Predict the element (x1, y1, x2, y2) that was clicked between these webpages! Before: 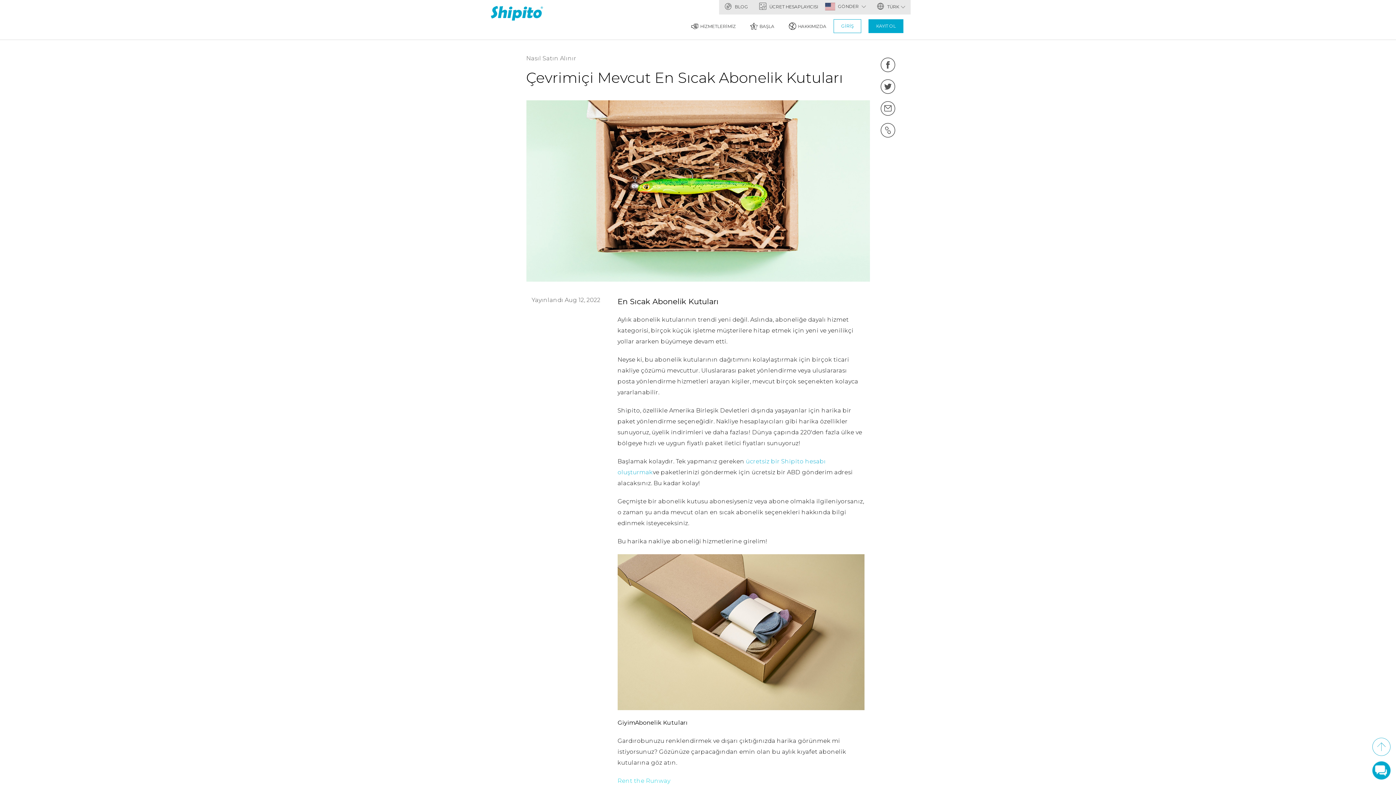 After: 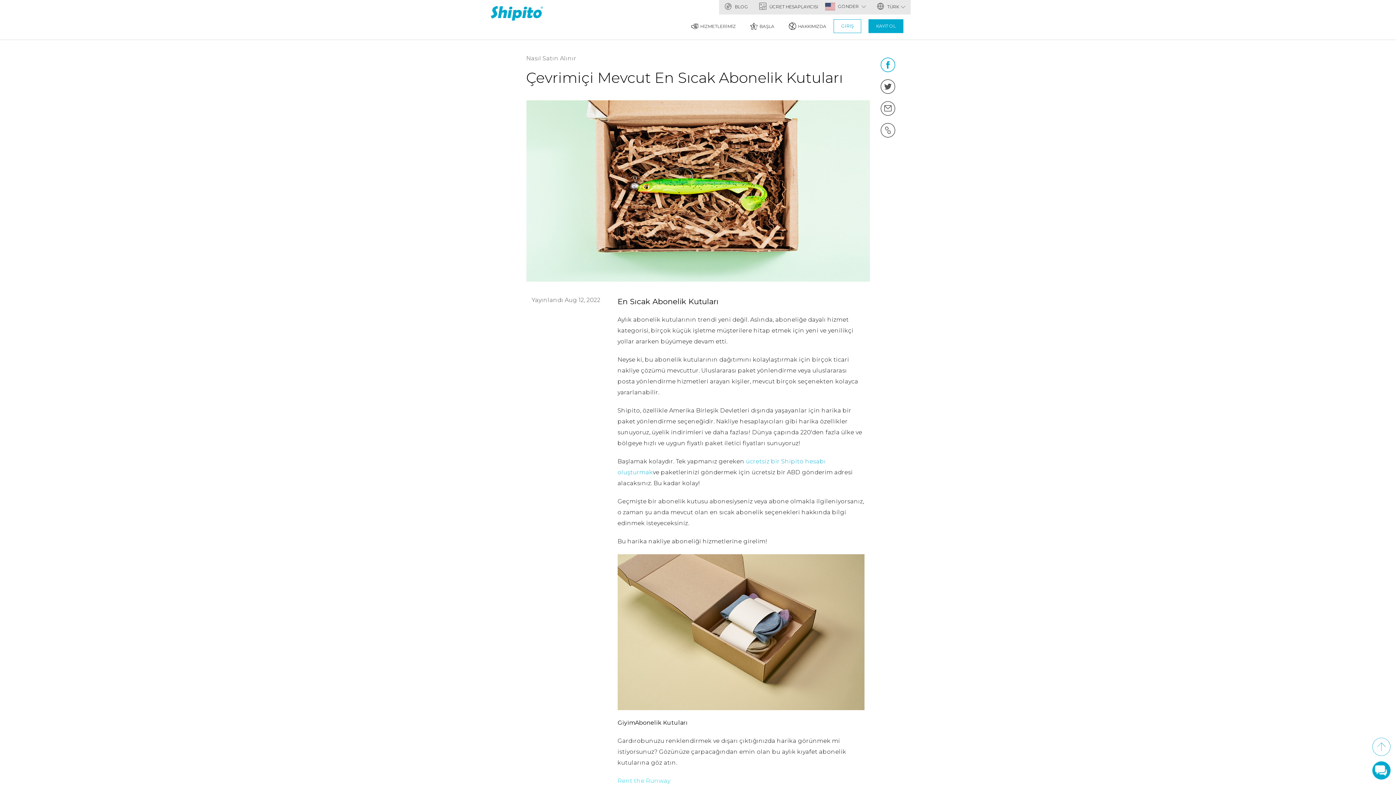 Action: bbox: (880, 54, 905, 76)